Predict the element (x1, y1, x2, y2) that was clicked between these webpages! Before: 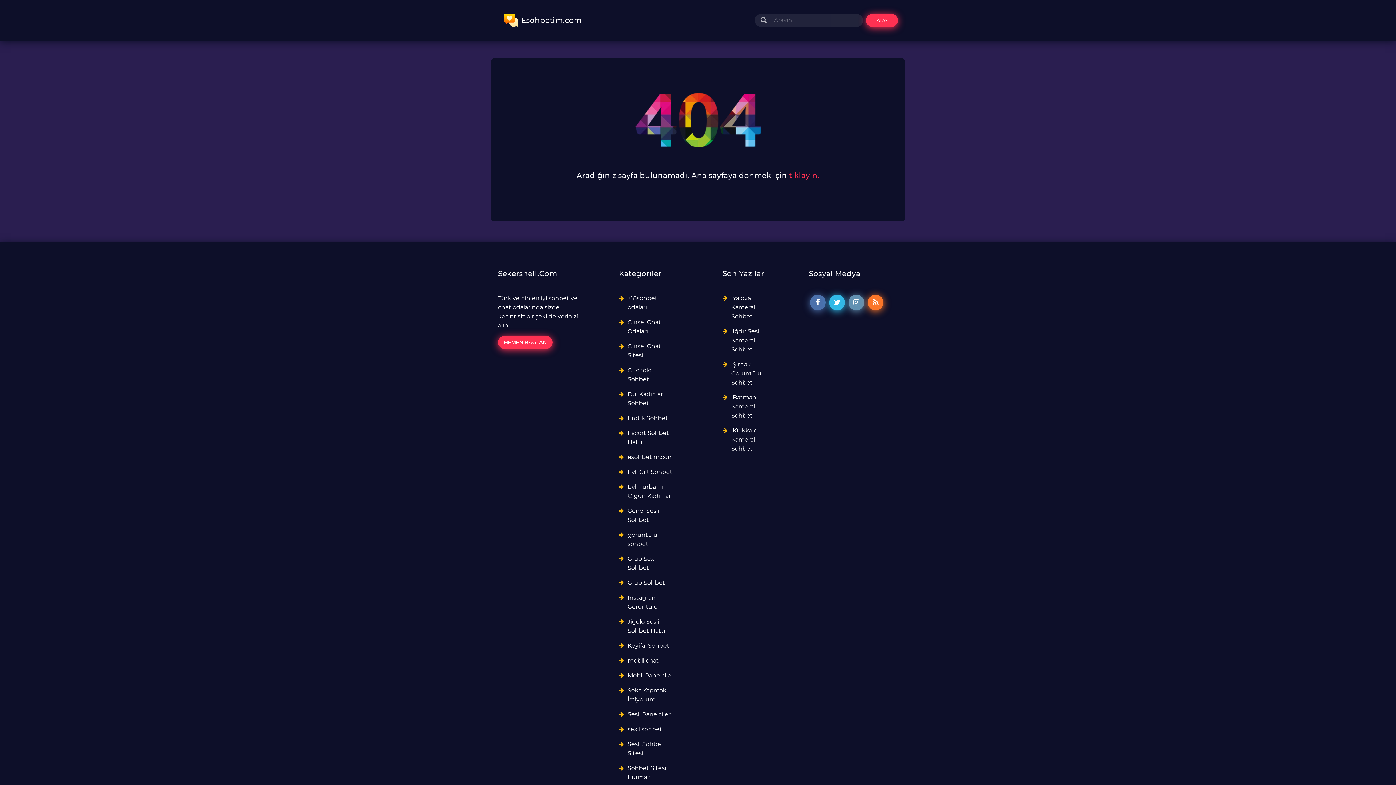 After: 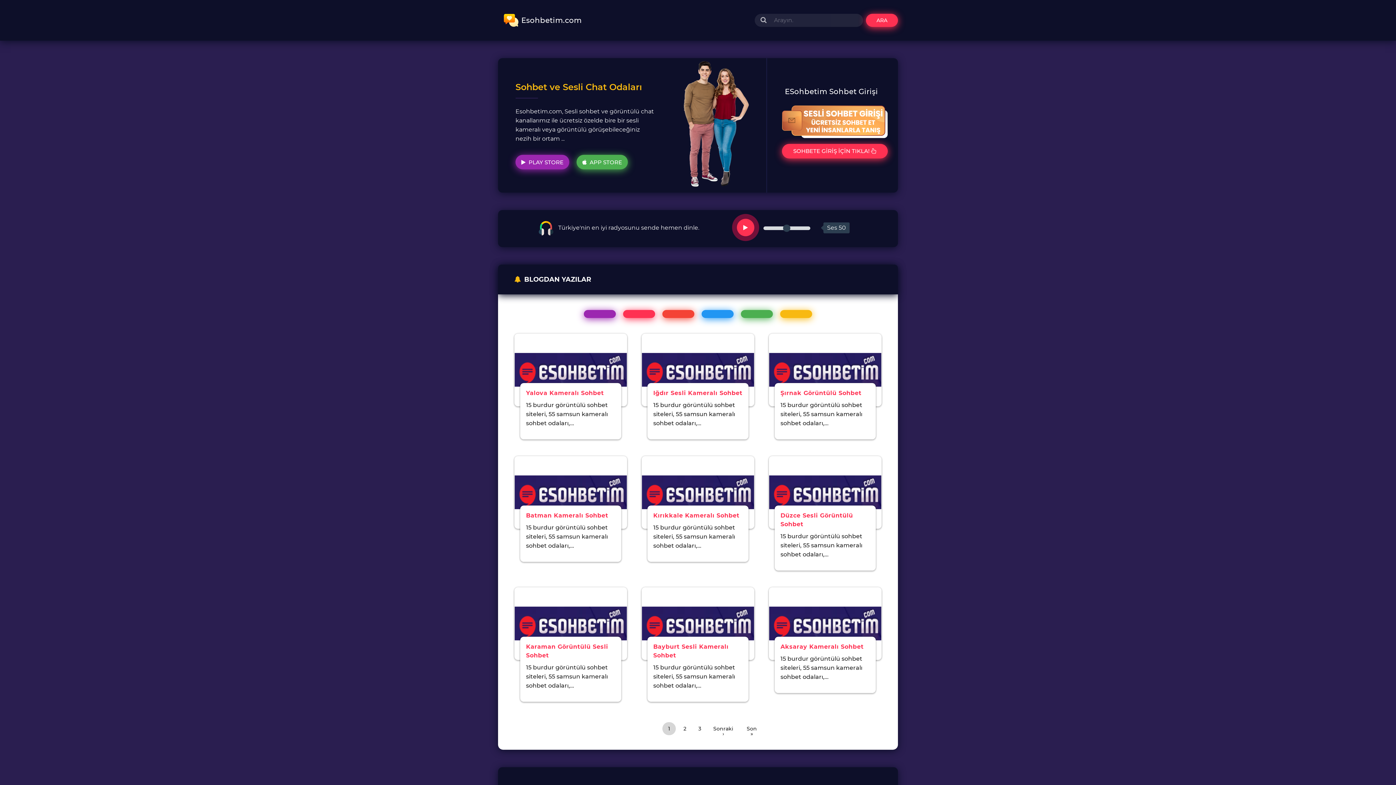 Action: bbox: (789, 171, 819, 180) label: tıklayın.